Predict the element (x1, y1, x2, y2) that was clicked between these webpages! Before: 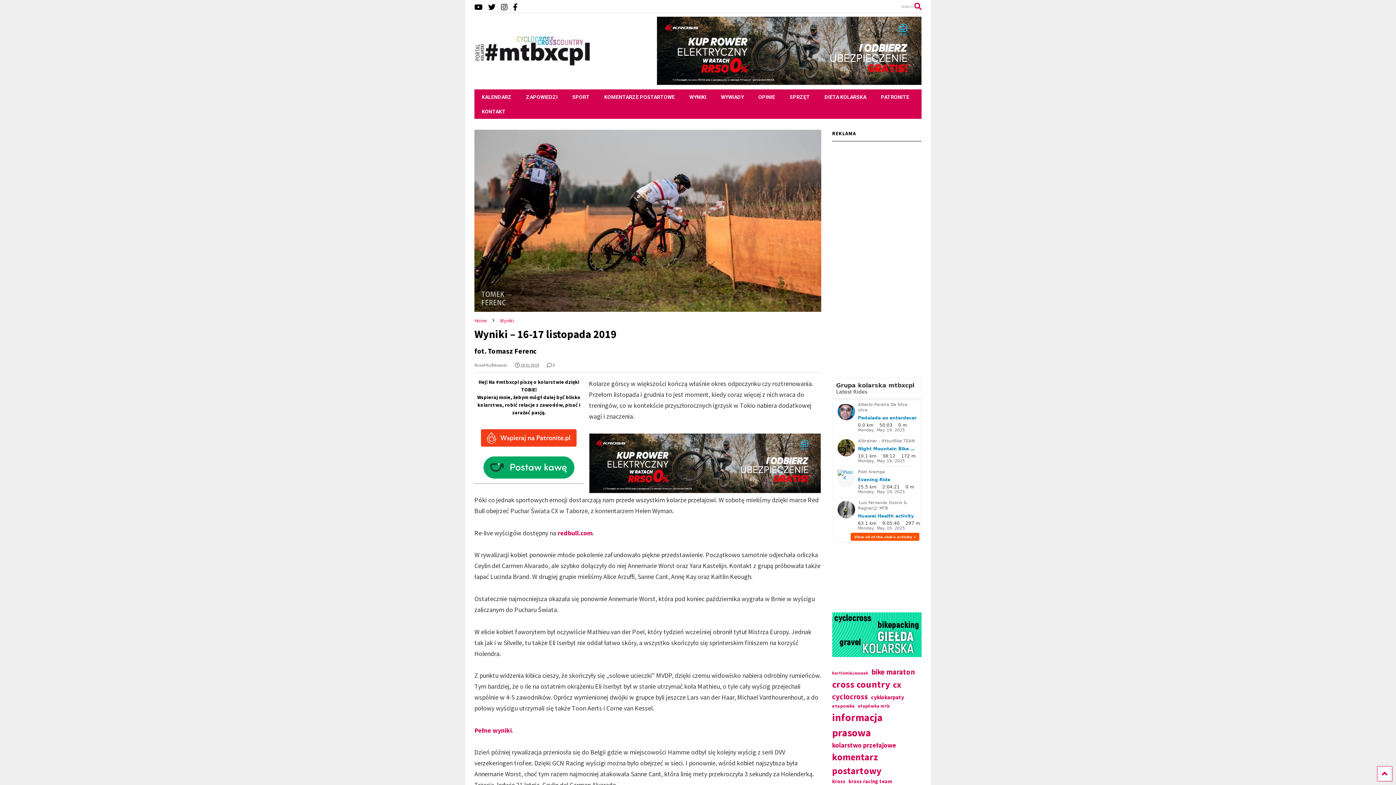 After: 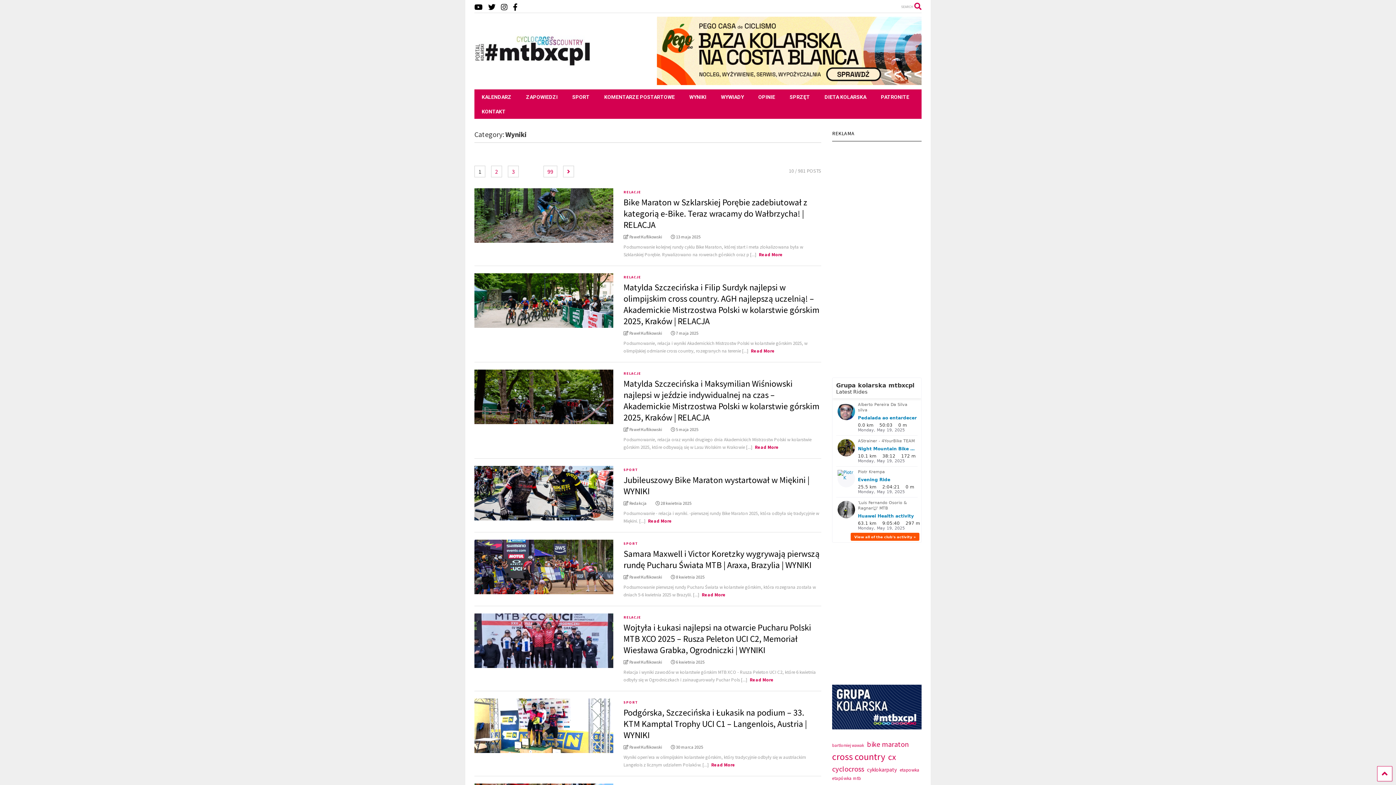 Action: label: WYNIKI bbox: (682, 89, 713, 104)